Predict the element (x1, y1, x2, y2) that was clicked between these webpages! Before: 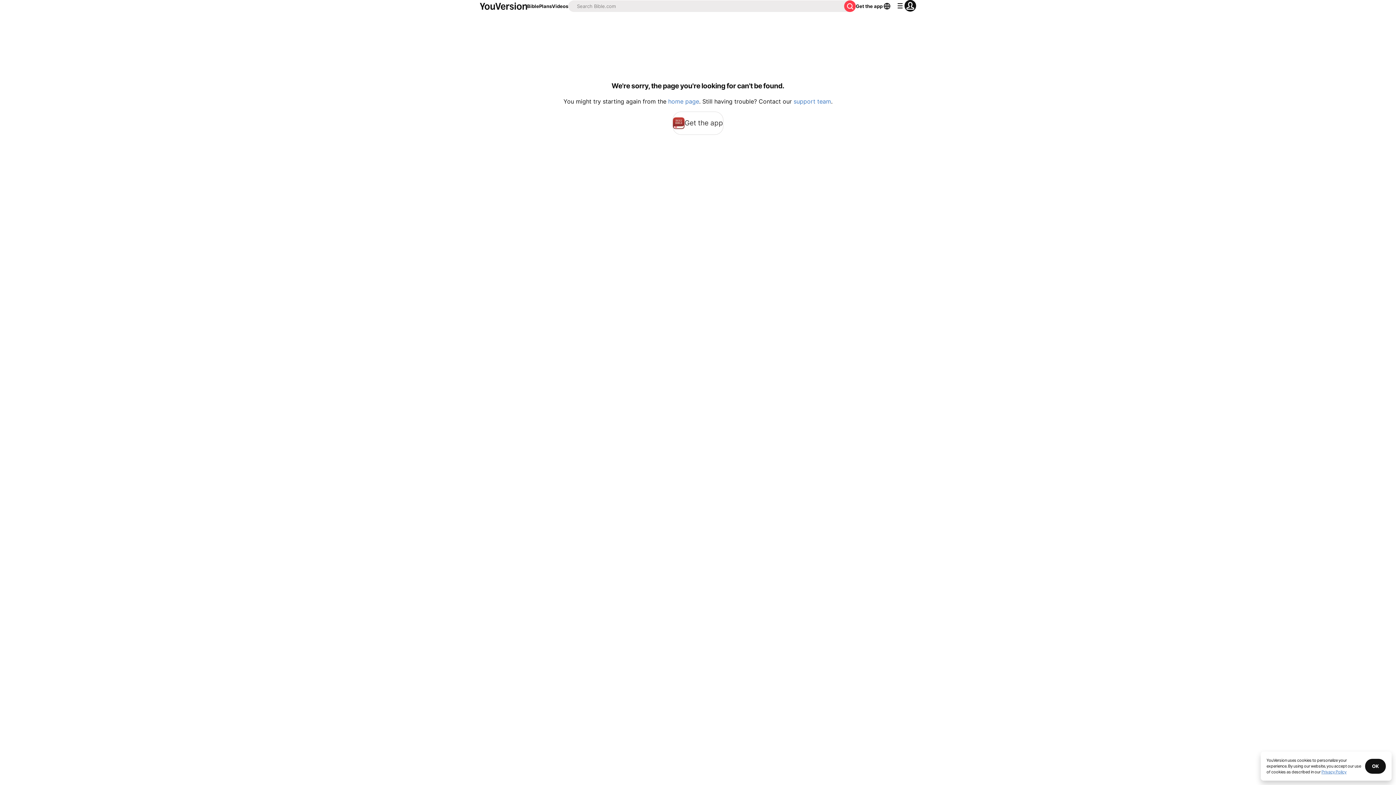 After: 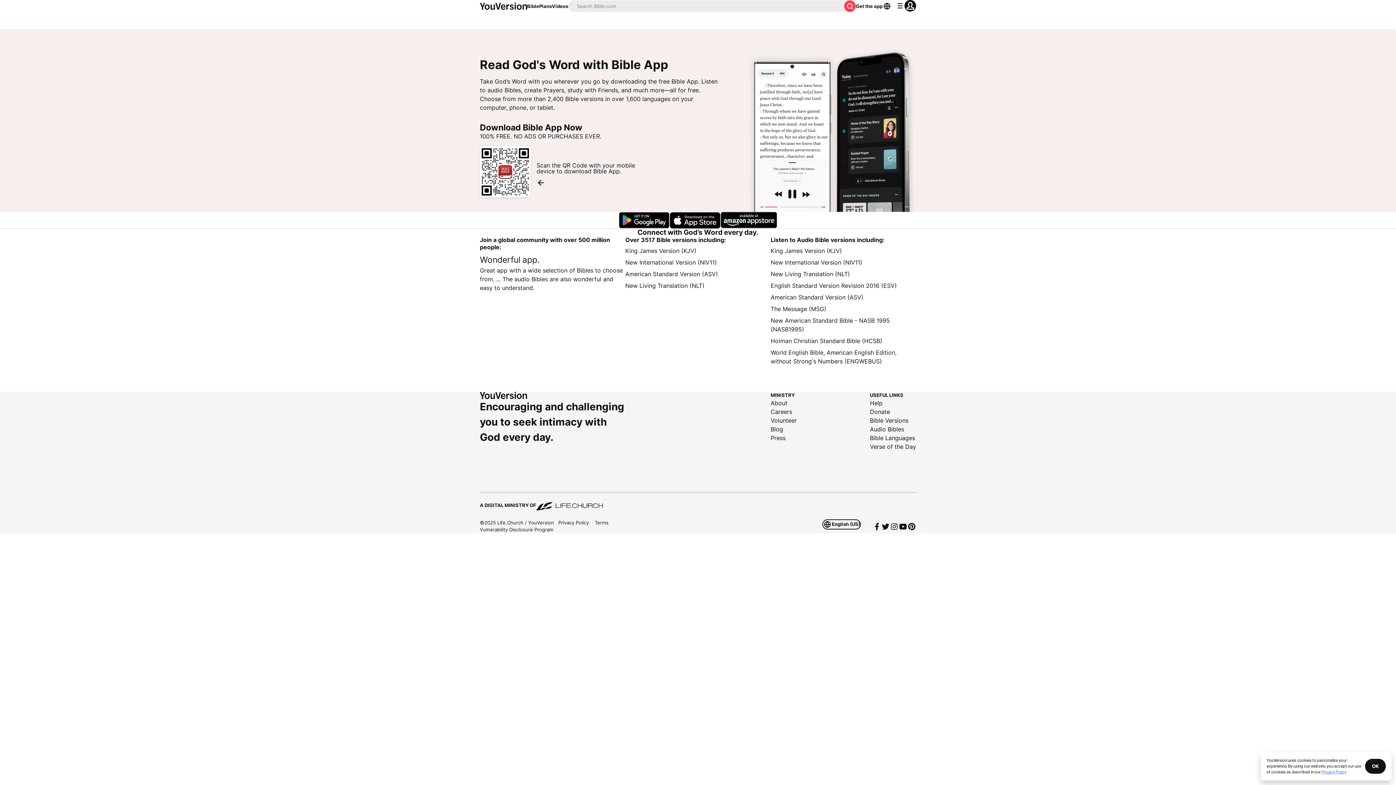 Action: bbox: (672, 111, 723, 134) label: Get the app